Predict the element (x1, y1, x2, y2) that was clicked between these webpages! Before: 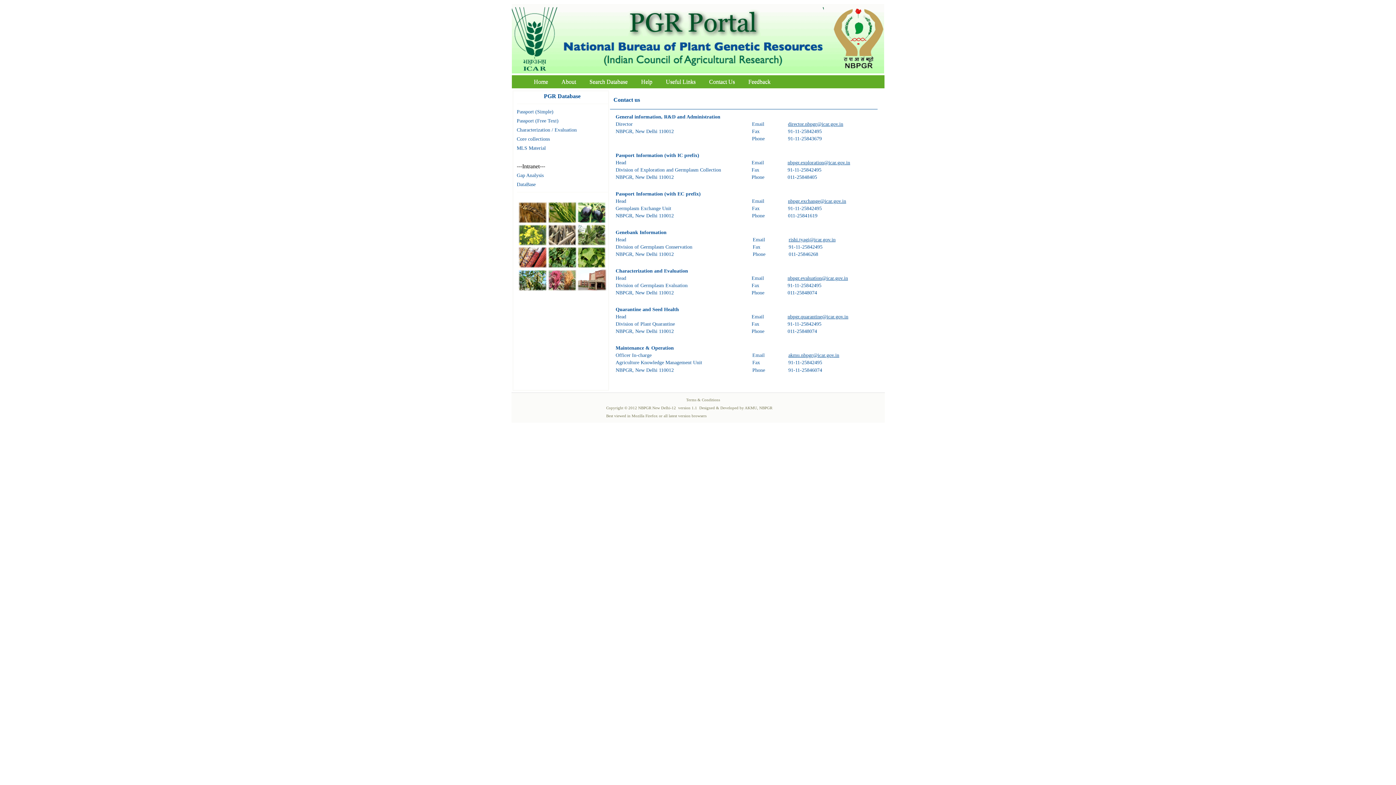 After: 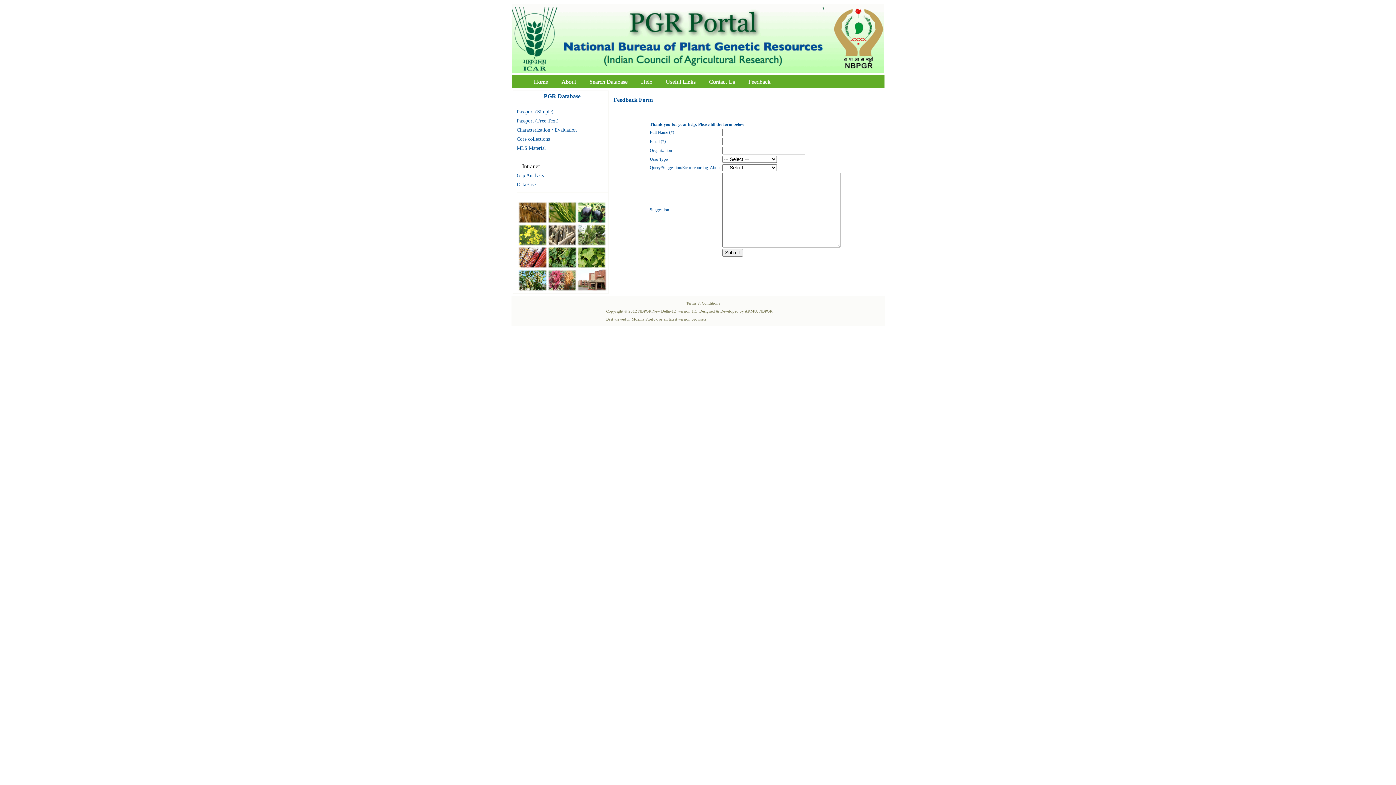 Action: label: Feedback bbox: (742, 76, 776, 86)